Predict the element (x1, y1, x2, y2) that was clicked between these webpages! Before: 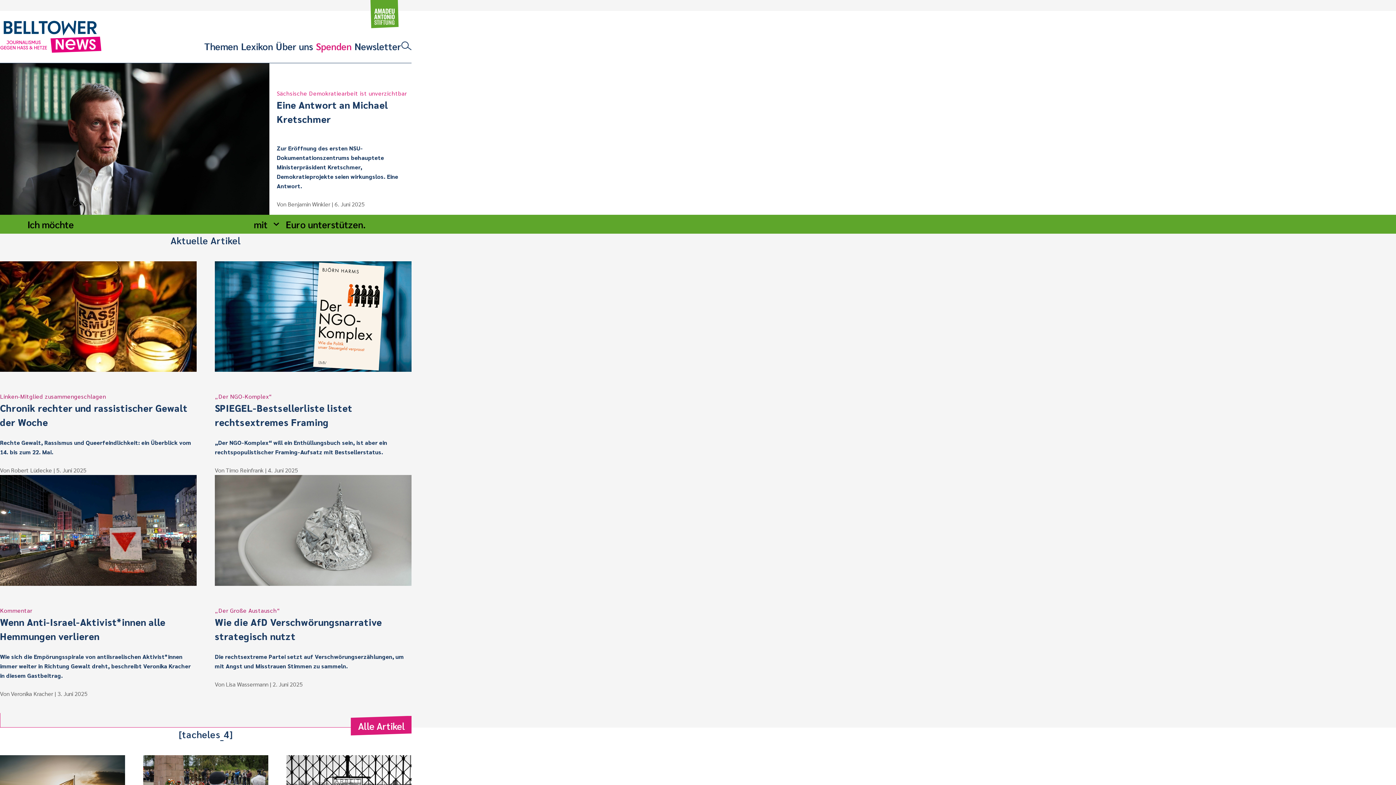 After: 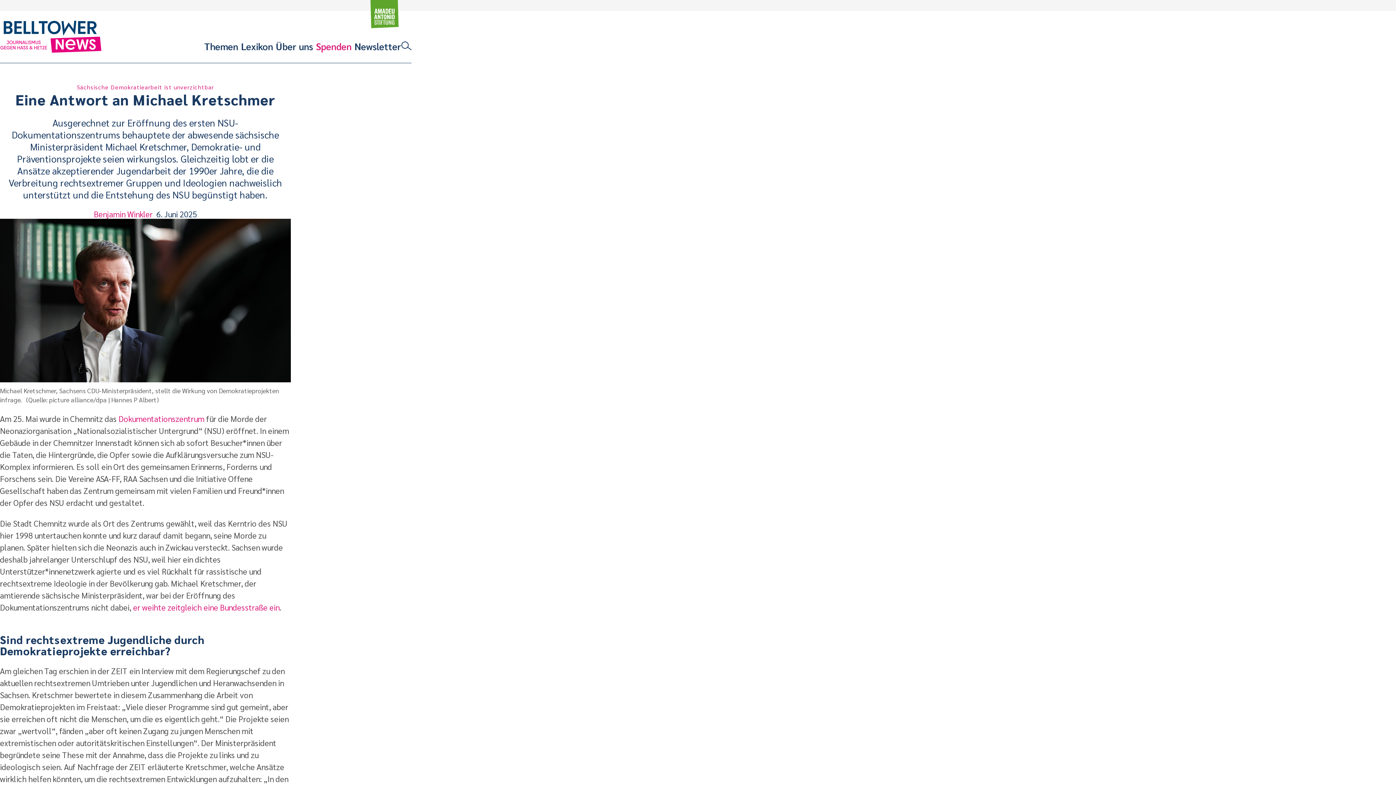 Action: bbox: (0, 63, 269, 214)